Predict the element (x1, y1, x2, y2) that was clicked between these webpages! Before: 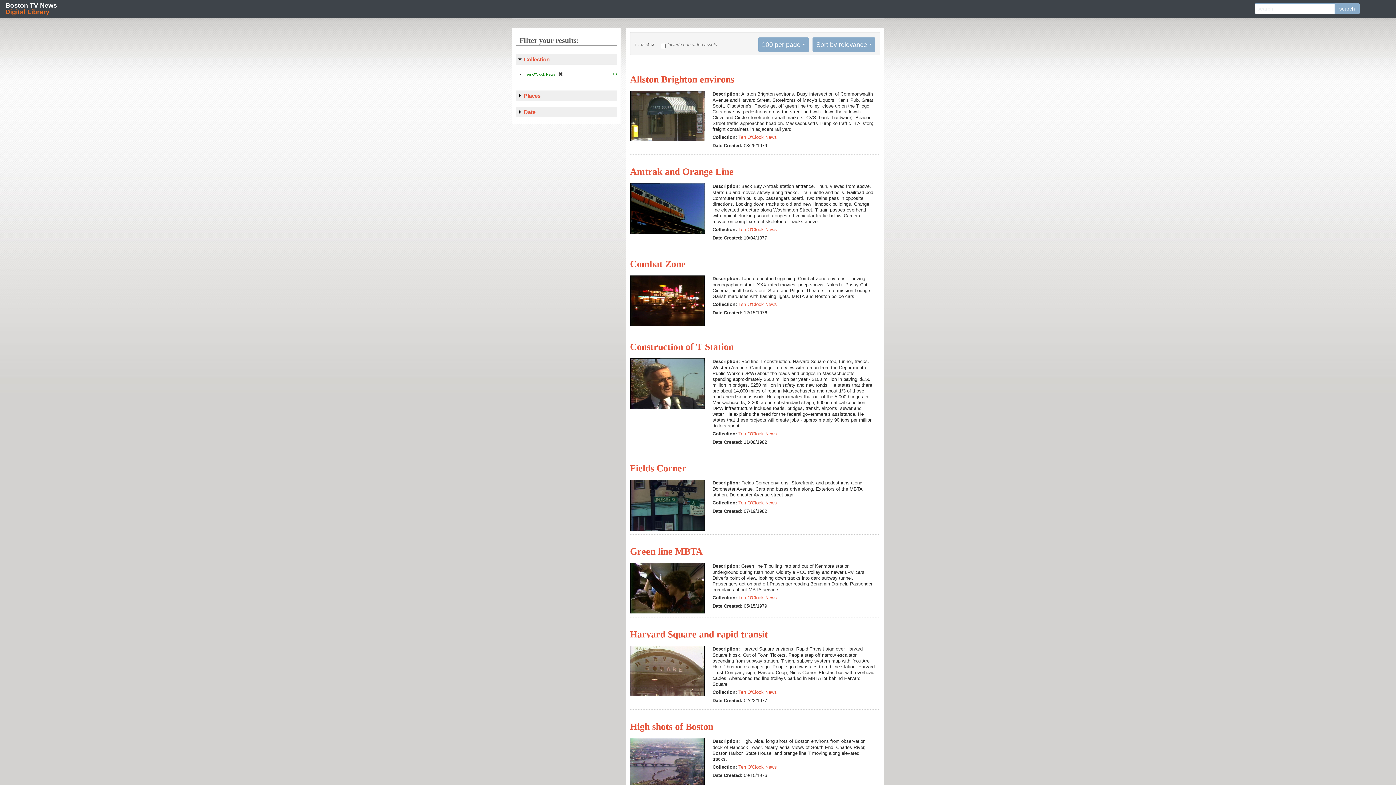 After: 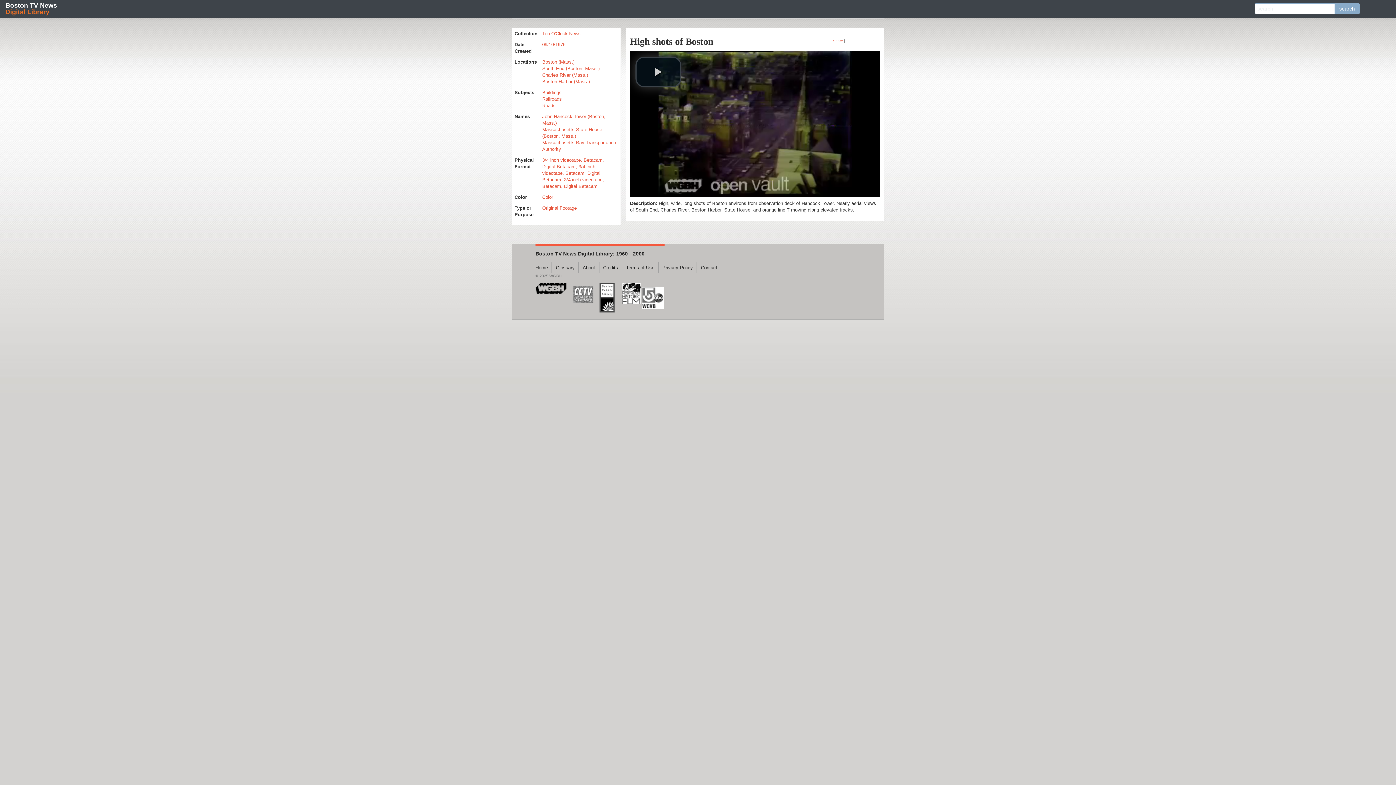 Action: bbox: (630, 760, 705, 766)